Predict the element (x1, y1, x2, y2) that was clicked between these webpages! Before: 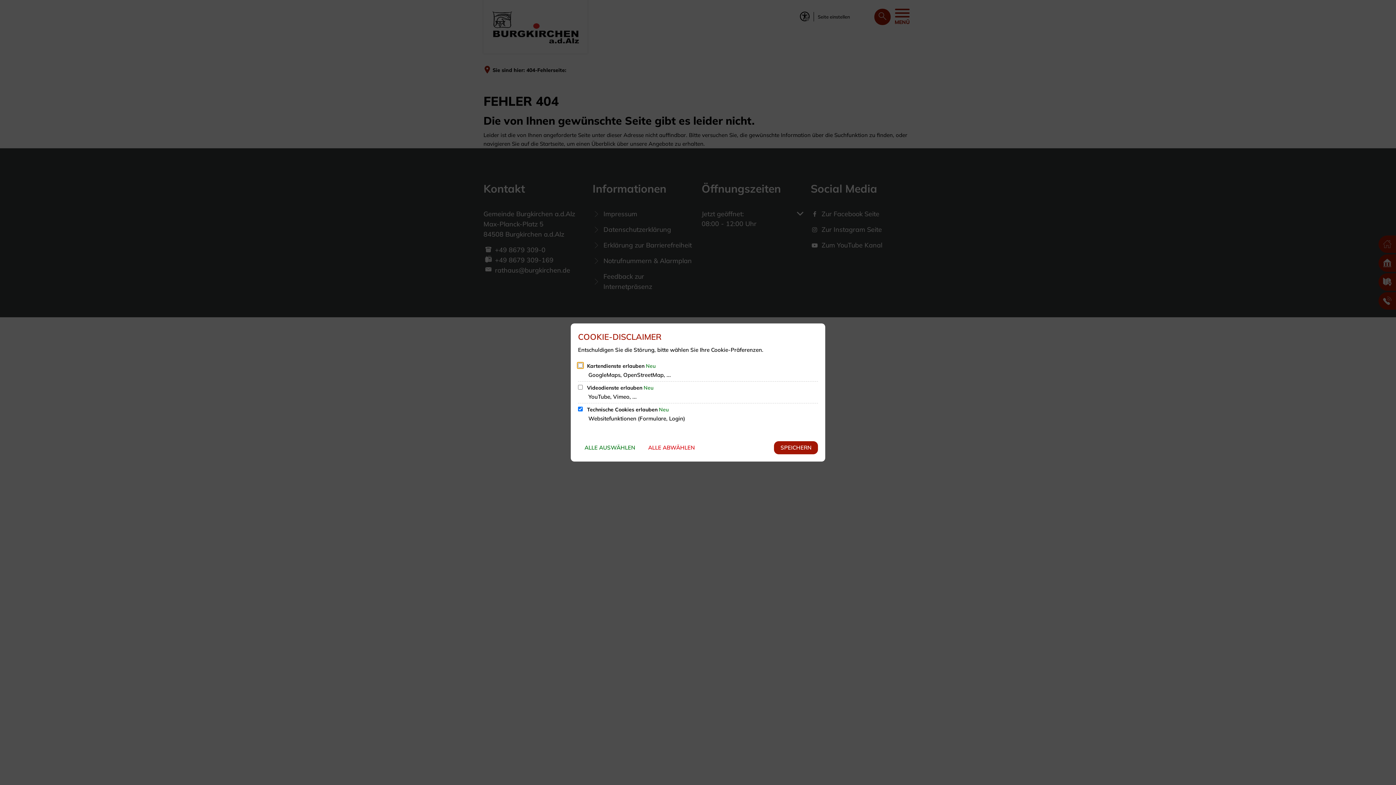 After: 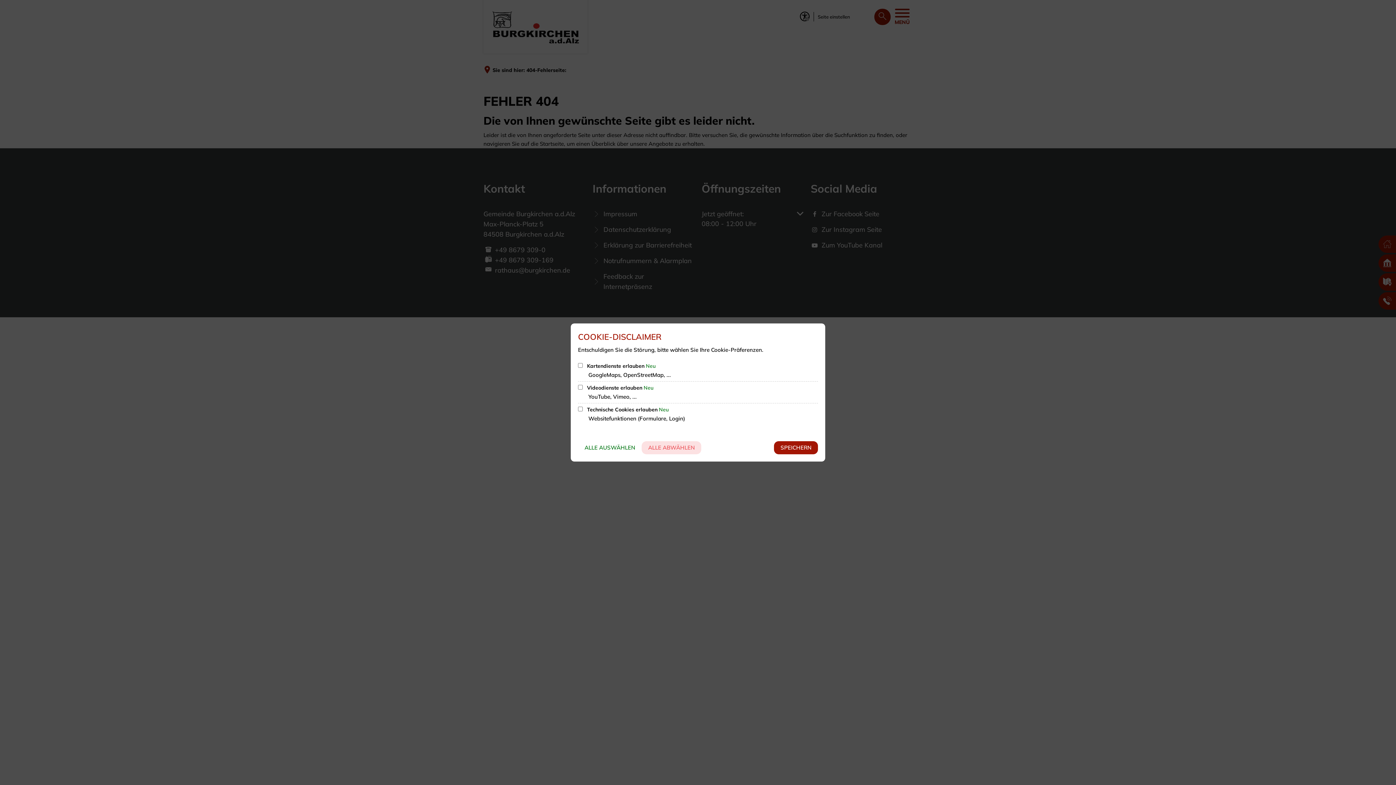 Action: label: ALLE ABWÄHLEN bbox: (641, 441, 701, 454)